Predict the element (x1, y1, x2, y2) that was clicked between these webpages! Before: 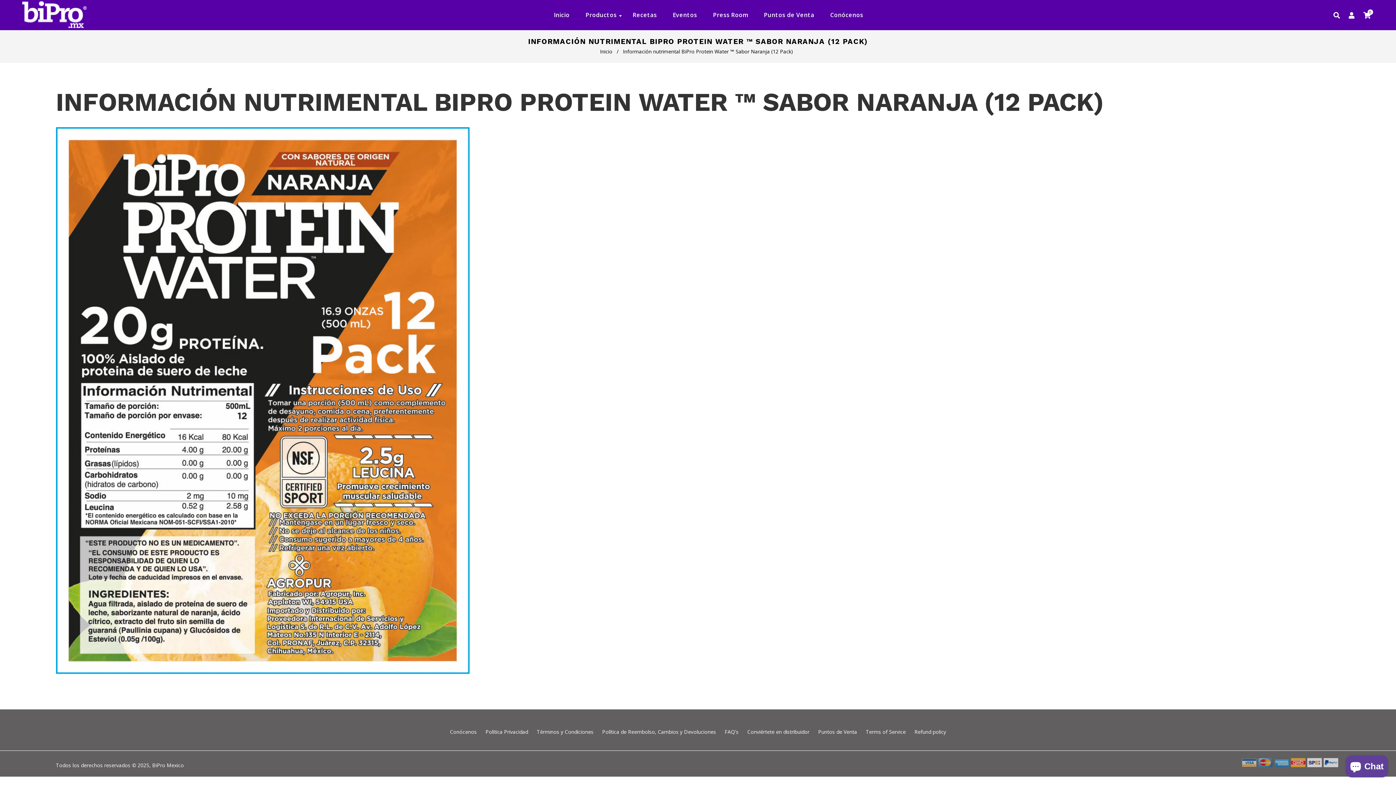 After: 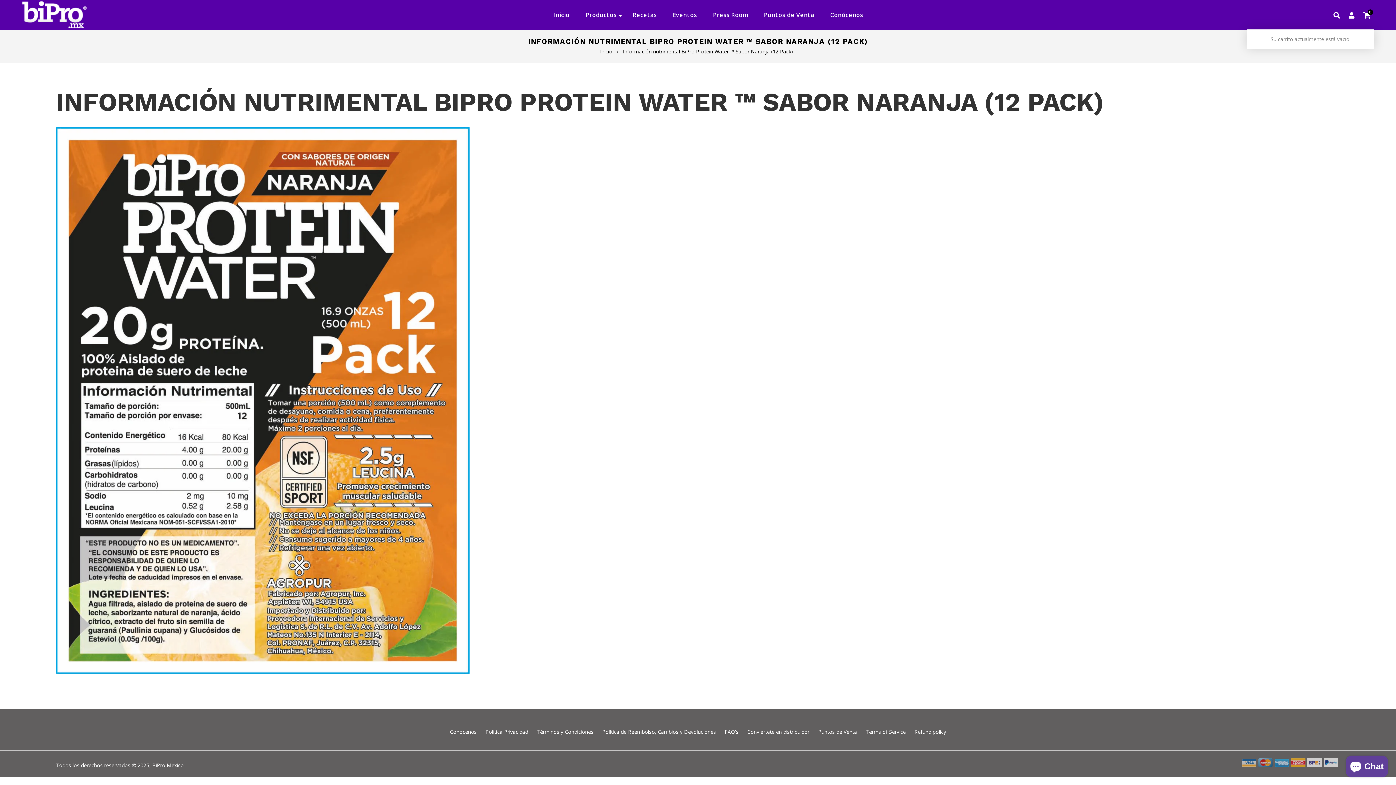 Action: label: 0 bbox: (1360, 0, 1374, 29)